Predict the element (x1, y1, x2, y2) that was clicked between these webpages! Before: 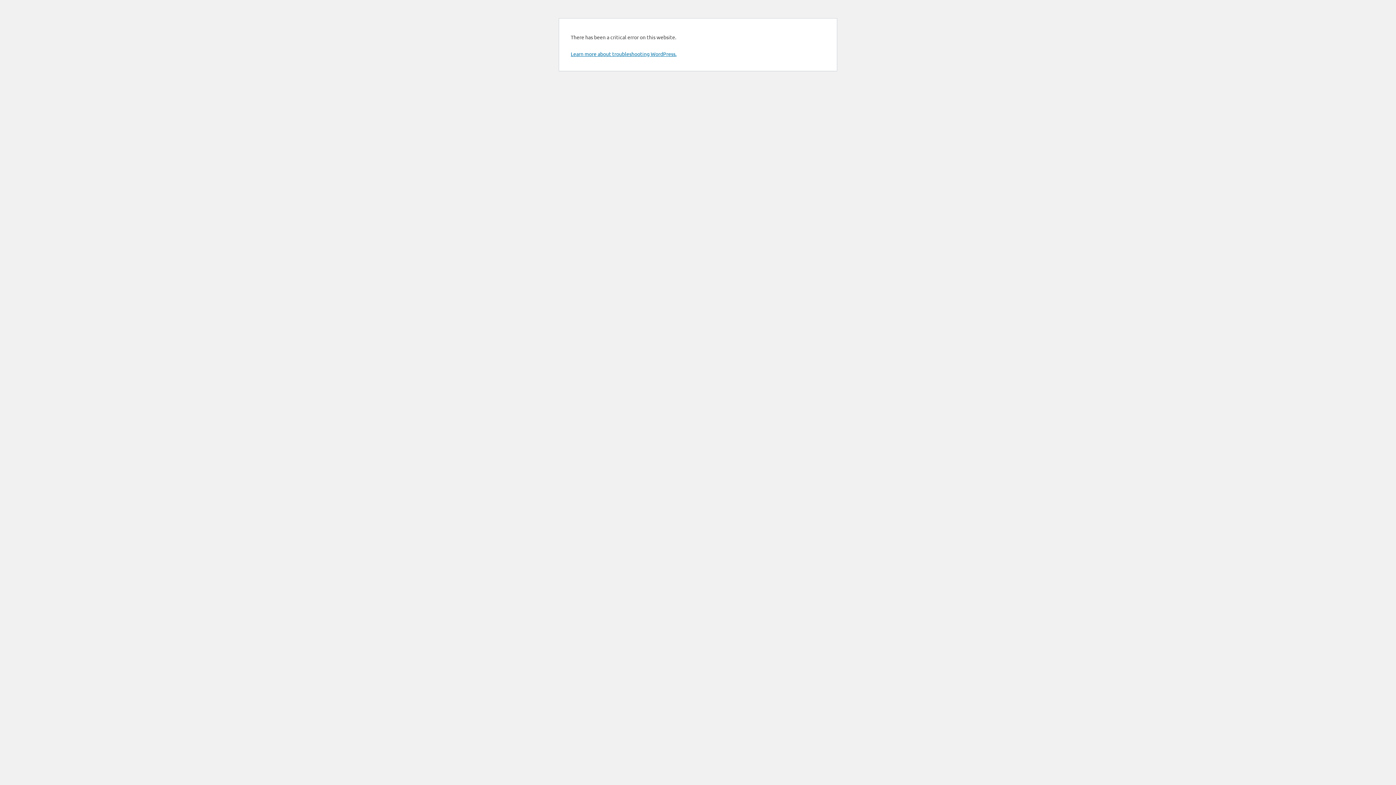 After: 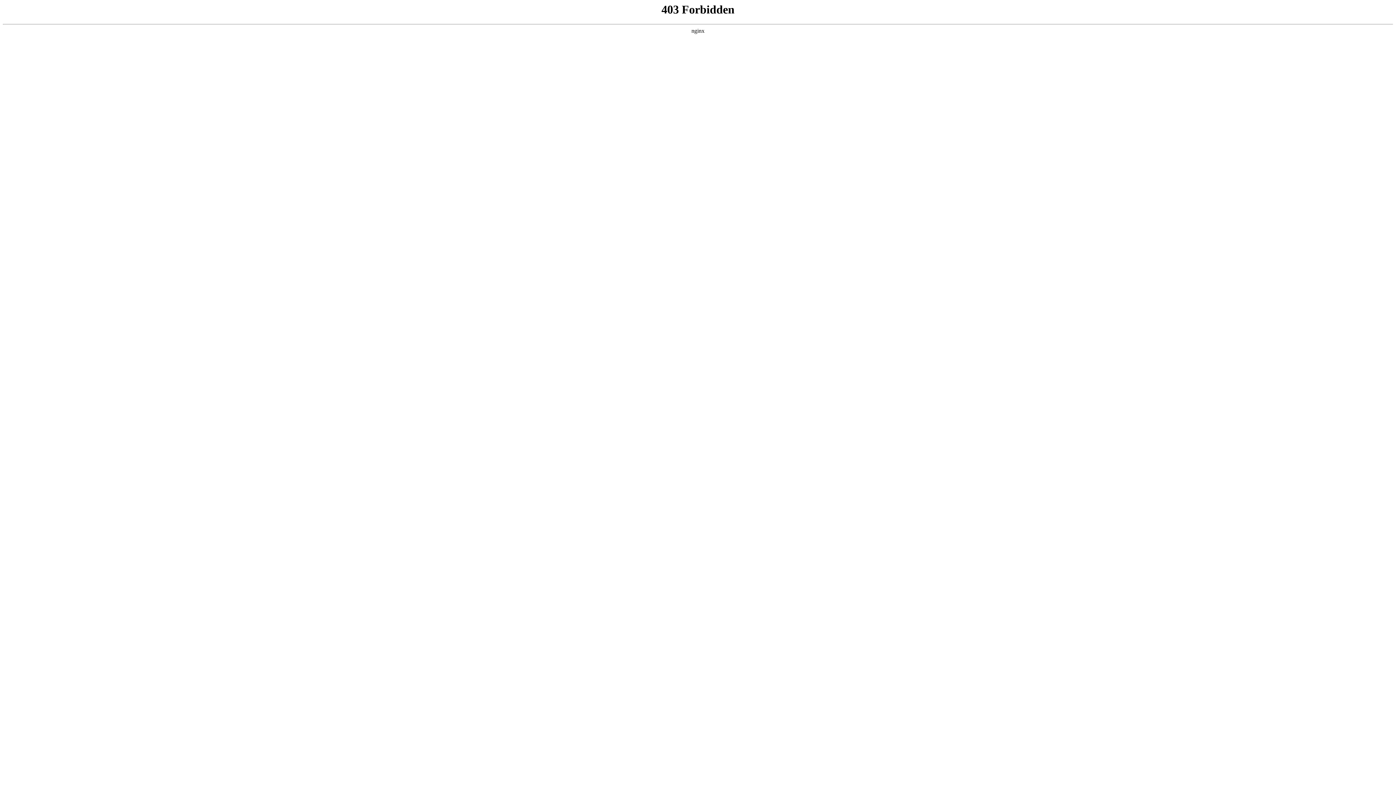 Action: bbox: (570, 50, 676, 57) label: Learn more about troubleshooting WordPress.